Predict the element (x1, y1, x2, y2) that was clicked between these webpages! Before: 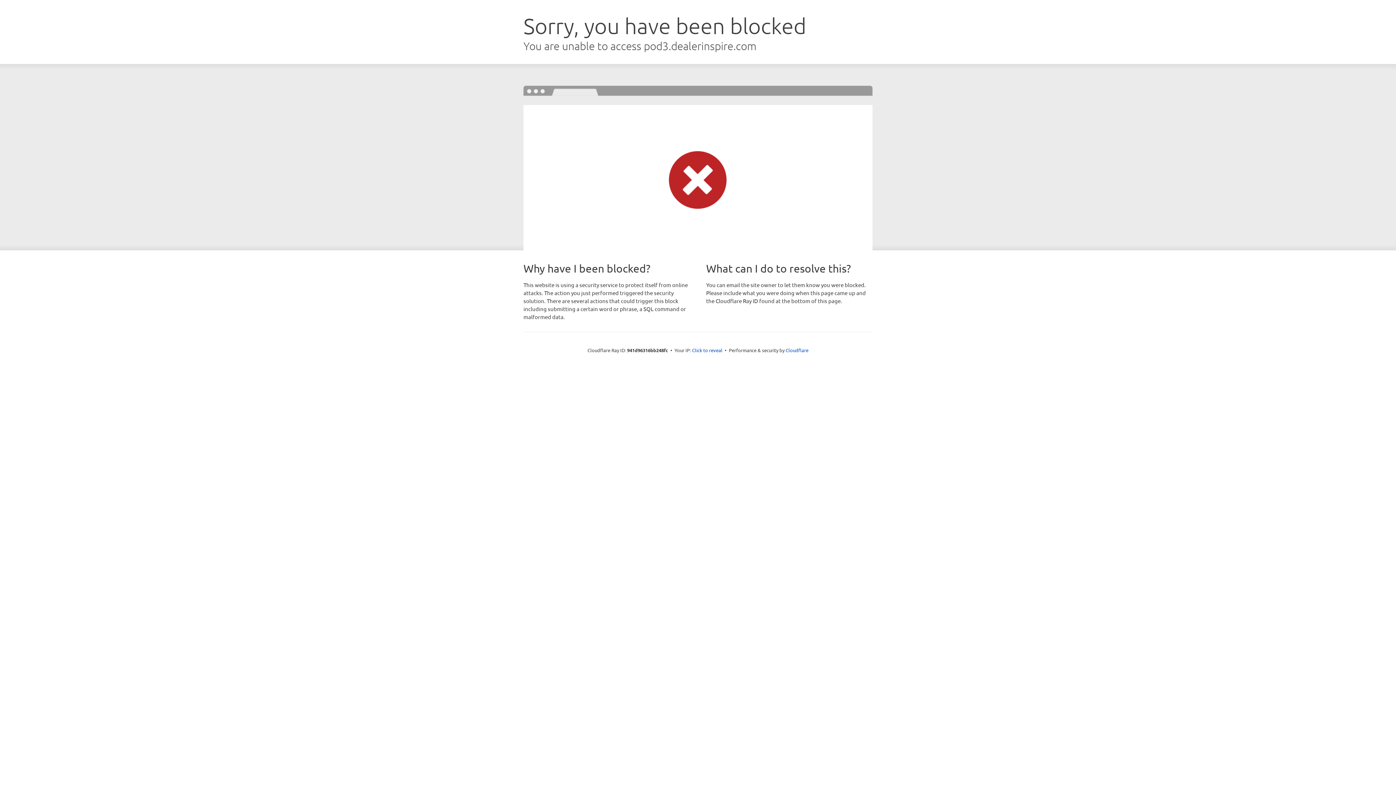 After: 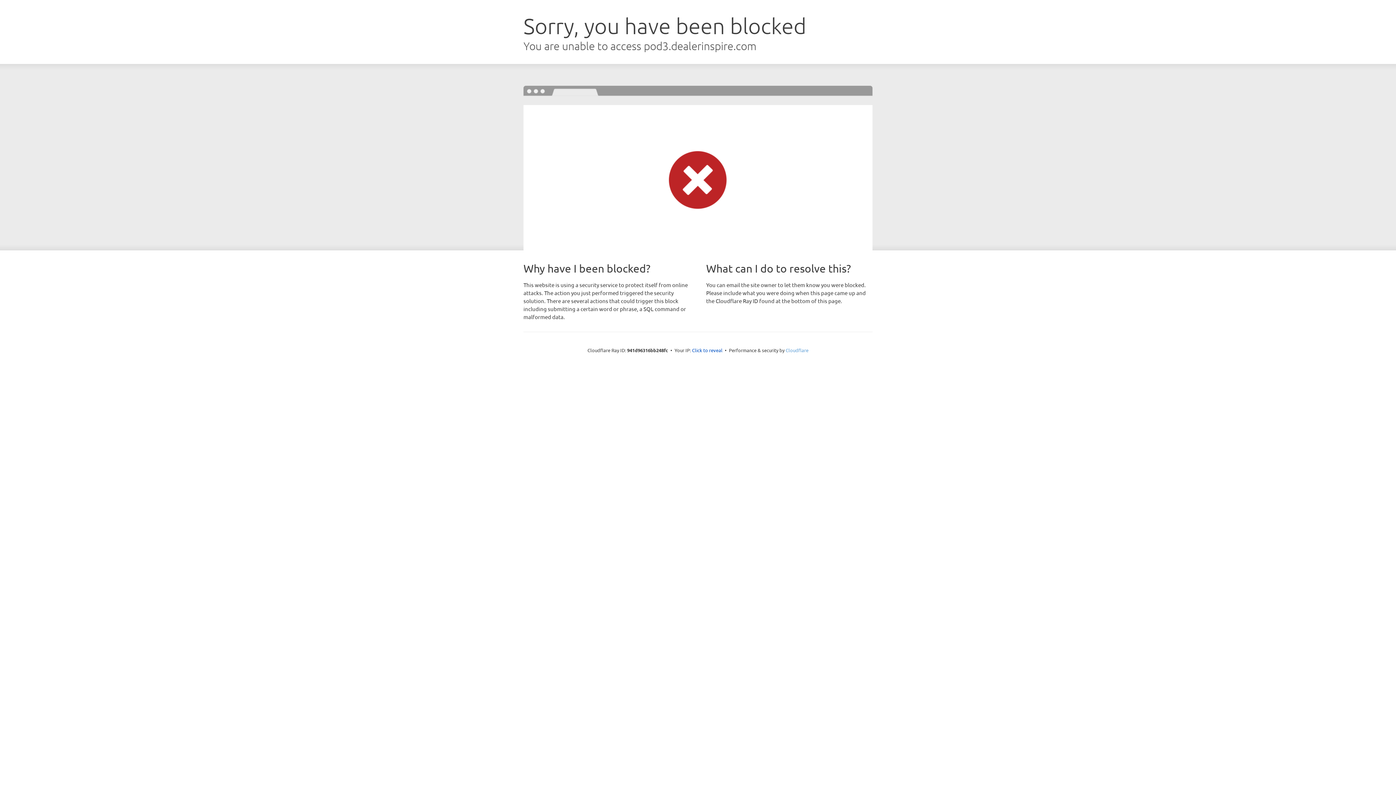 Action: bbox: (785, 347, 808, 353) label: Cloudflare